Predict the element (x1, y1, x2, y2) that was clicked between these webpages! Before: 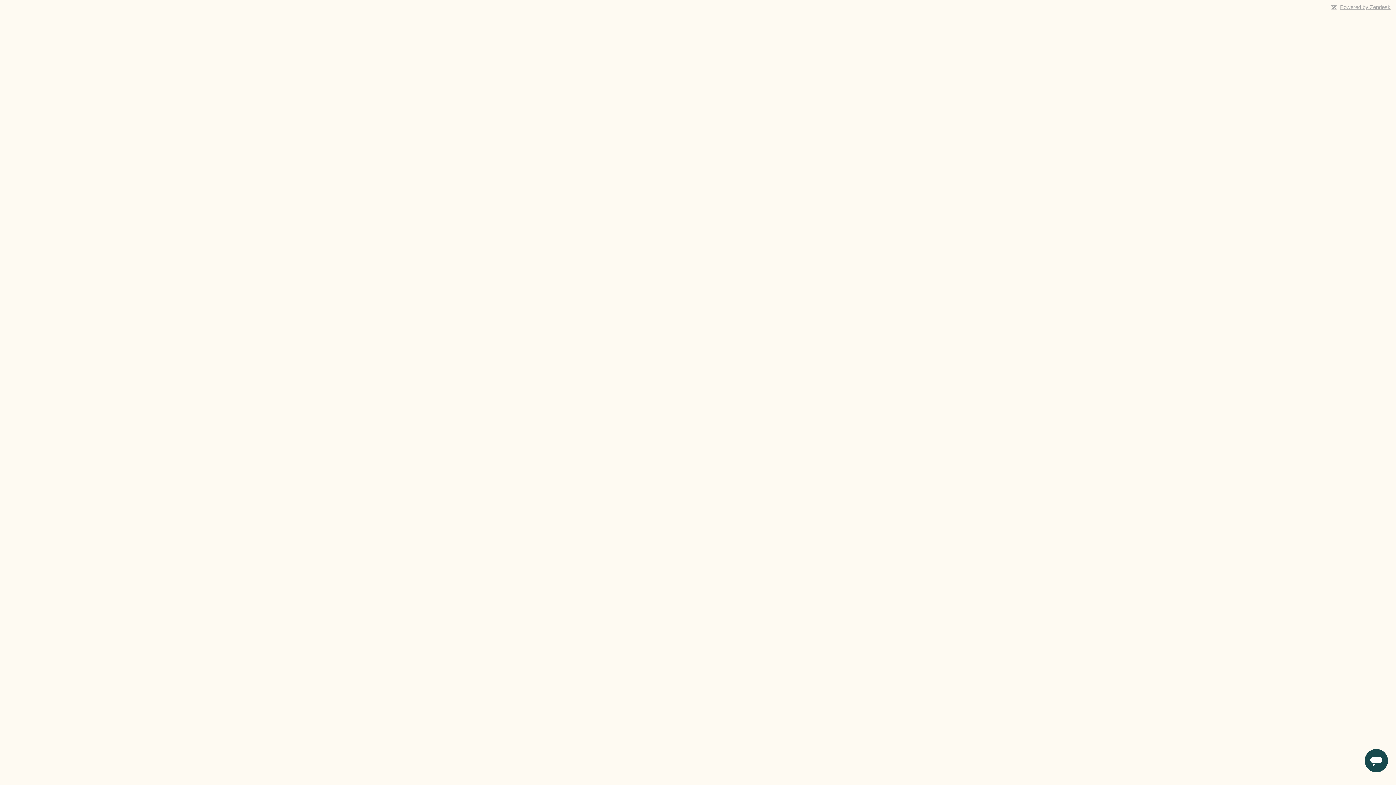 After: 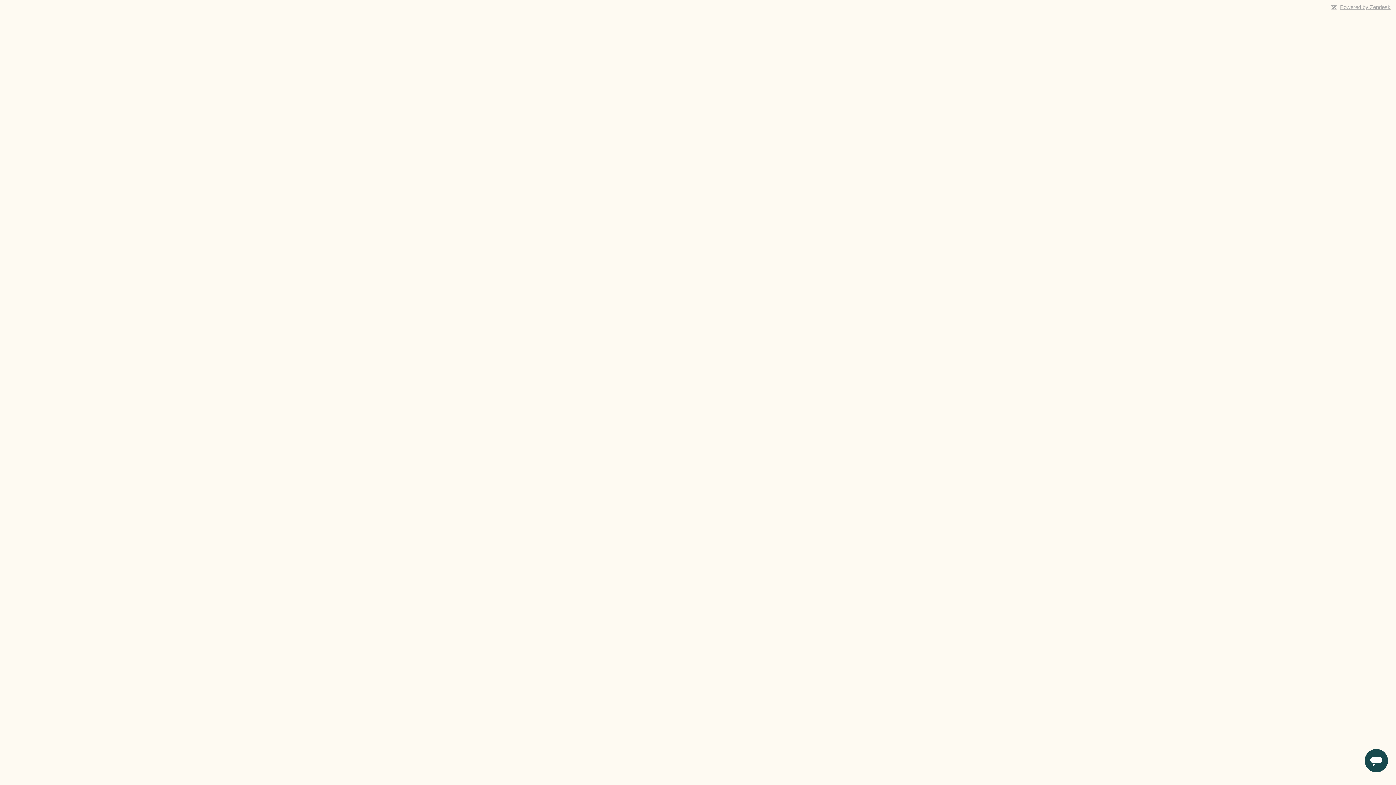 Action: bbox: (1340, 4, 1390, 10) label: Powered by Zendesk